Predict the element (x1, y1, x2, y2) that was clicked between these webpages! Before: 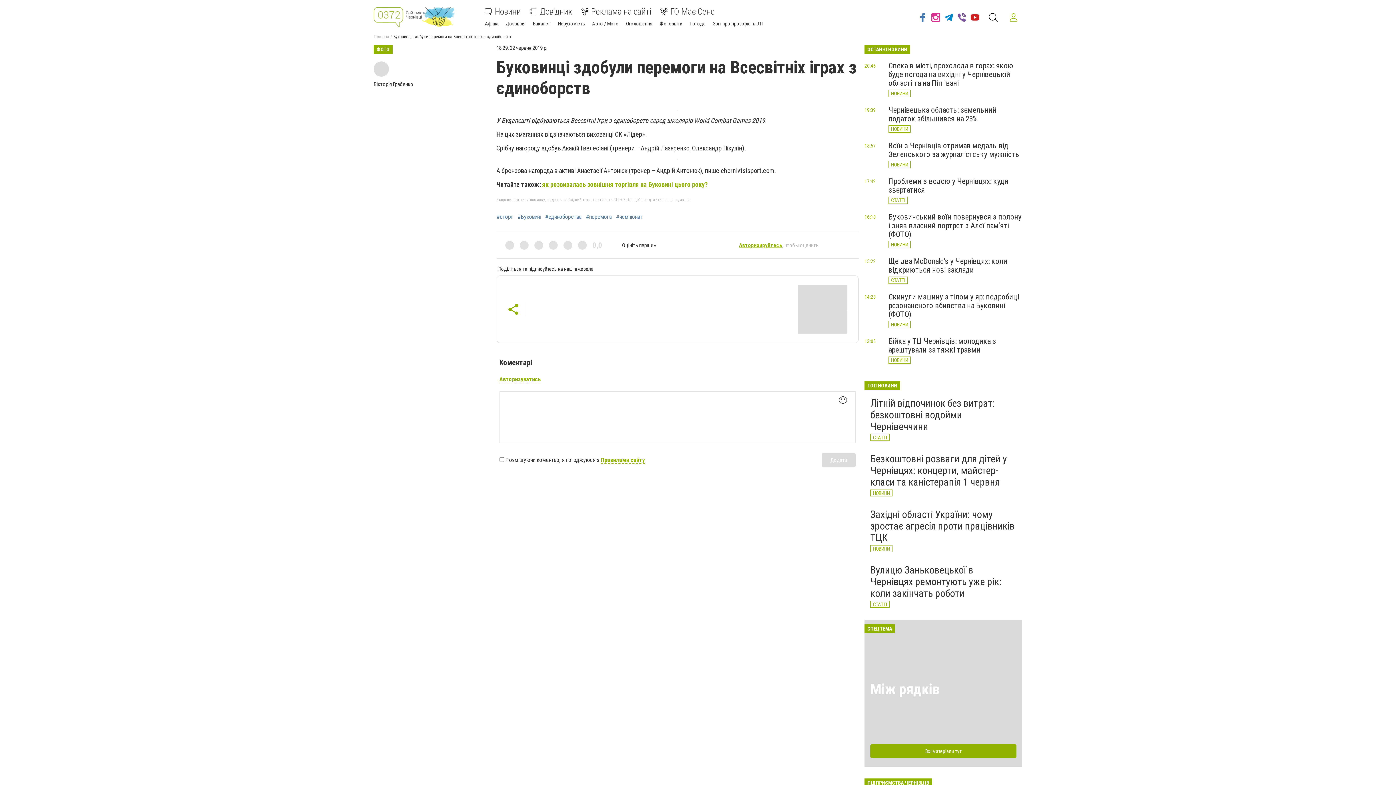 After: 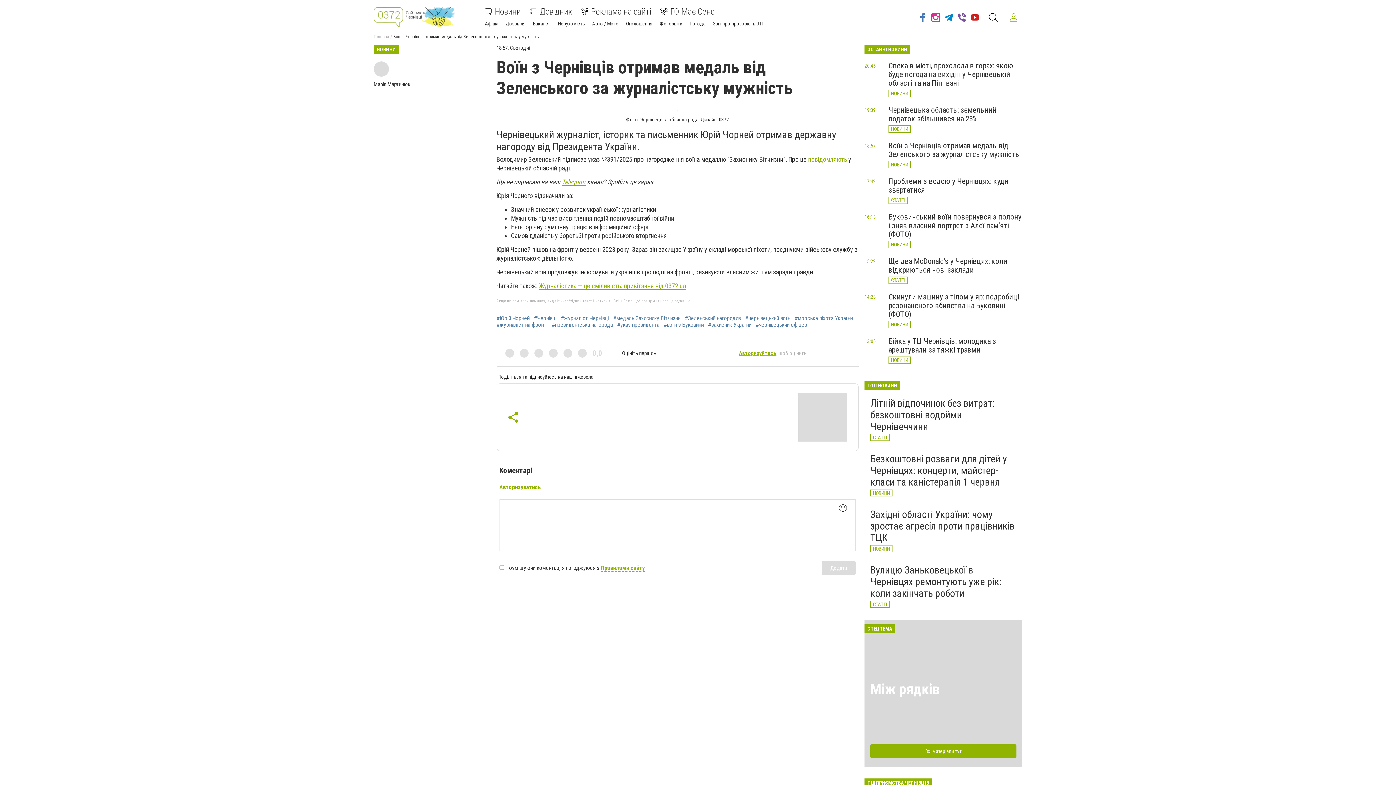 Action: bbox: (888, 141, 1019, 158) label: Воїн з Чернівців отримав медаль від Зеленського за журналістську мужність